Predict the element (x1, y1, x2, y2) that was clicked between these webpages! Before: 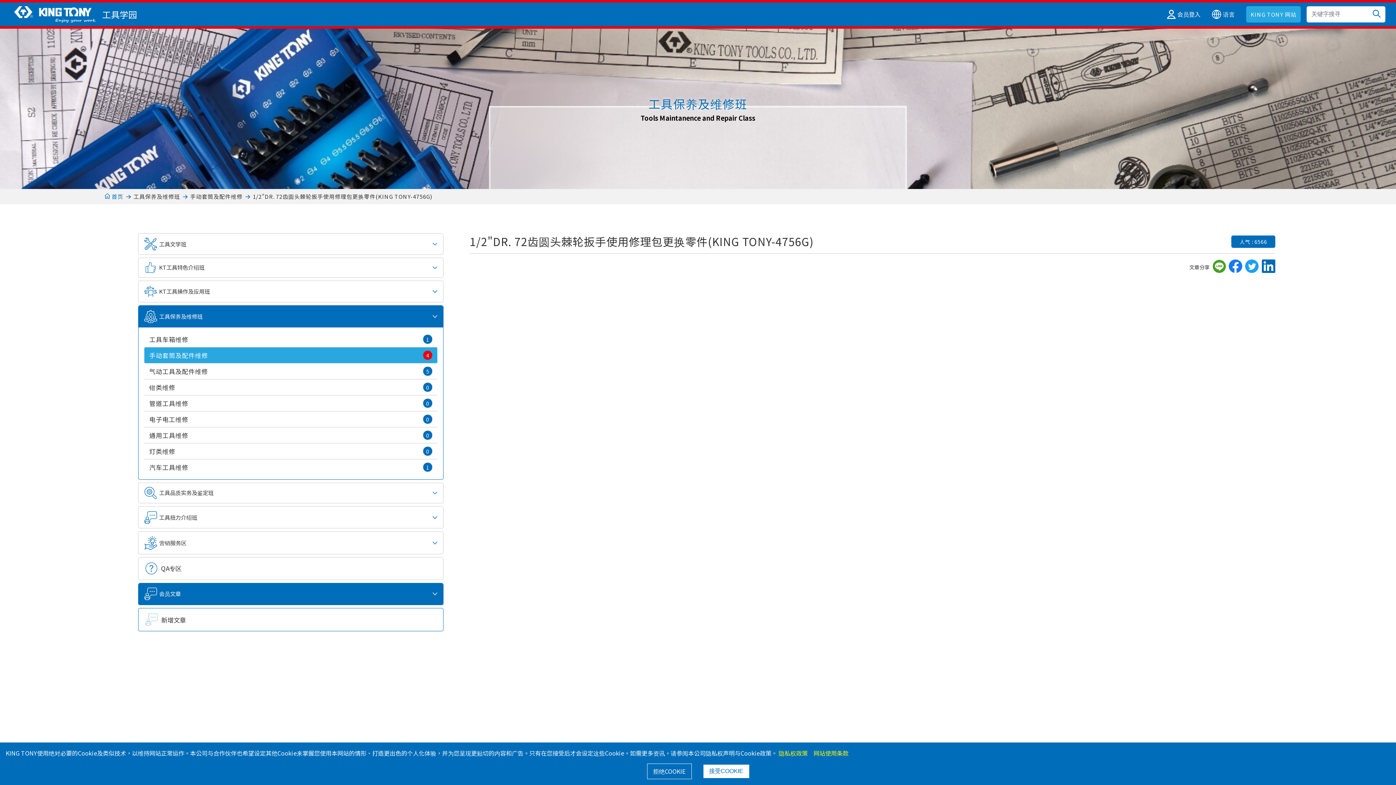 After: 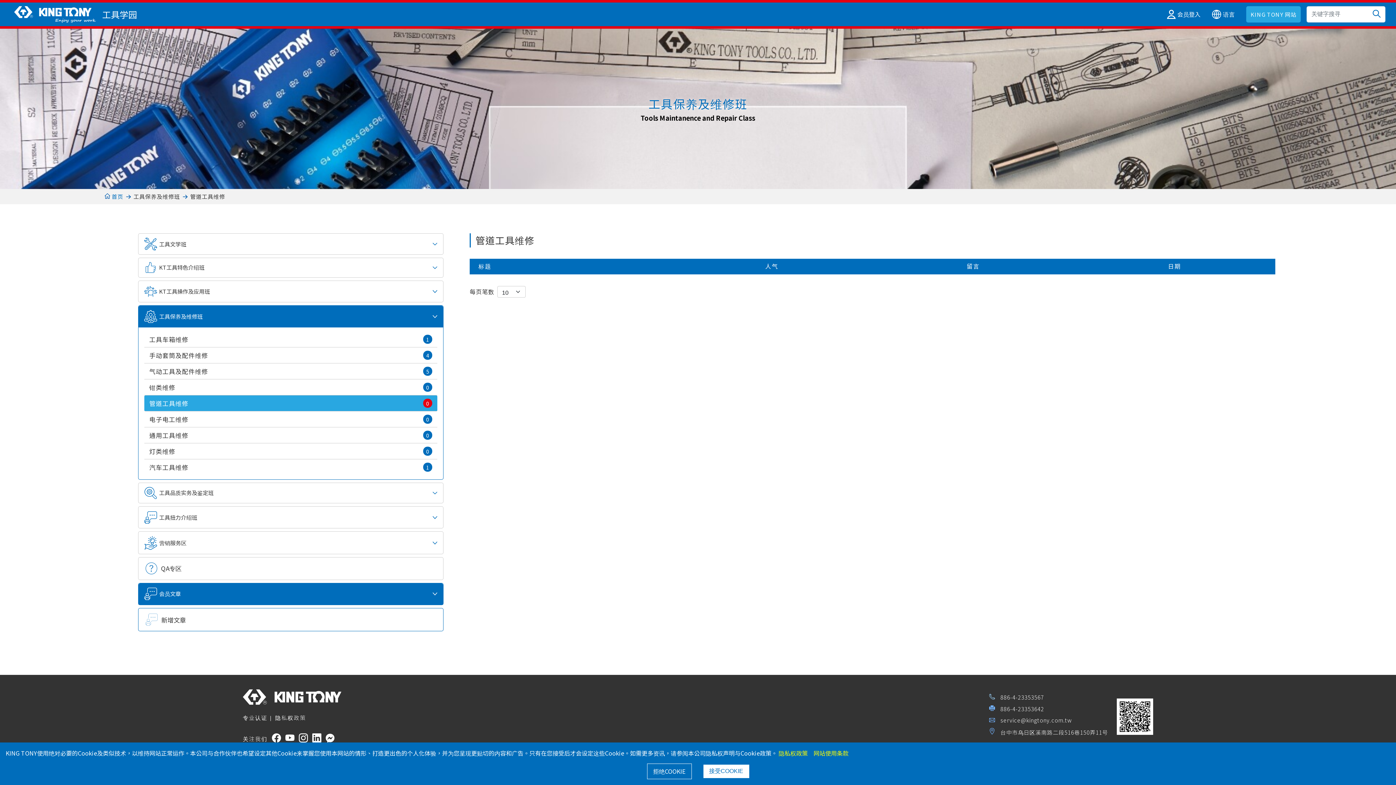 Action: label: 管道工具维修
0 bbox: (144, 395, 437, 411)